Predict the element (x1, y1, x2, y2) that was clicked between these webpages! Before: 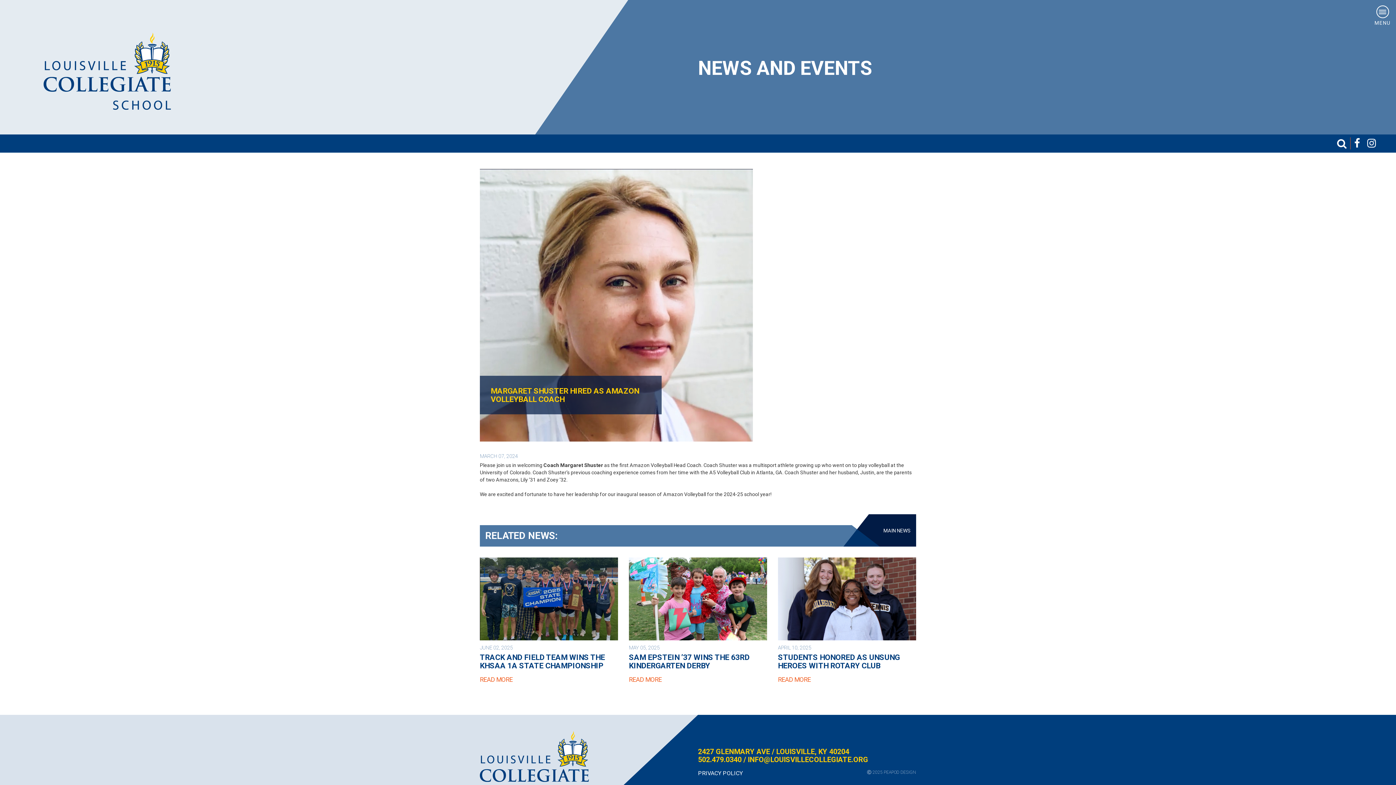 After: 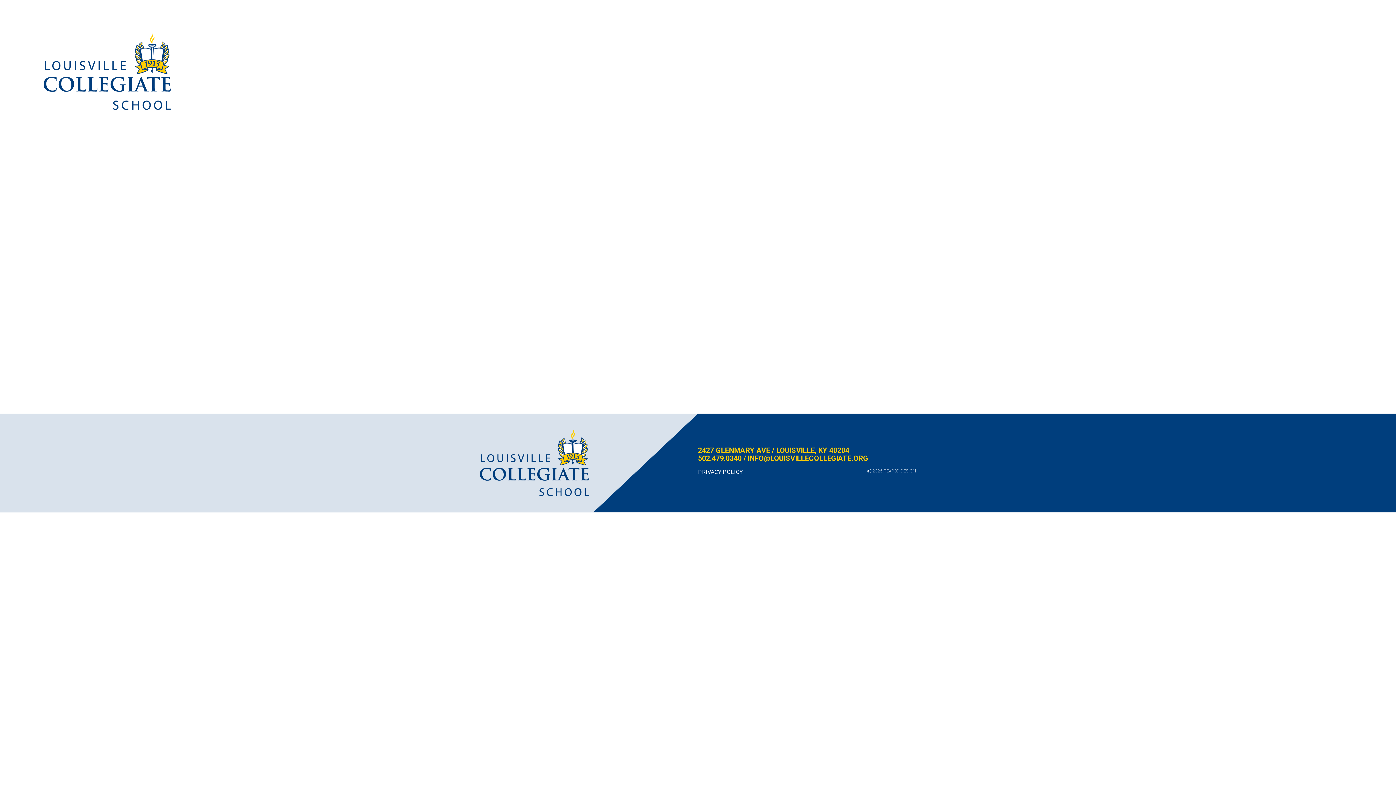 Action: label: PRIVACY POLICY bbox: (694, 770, 746, 776)